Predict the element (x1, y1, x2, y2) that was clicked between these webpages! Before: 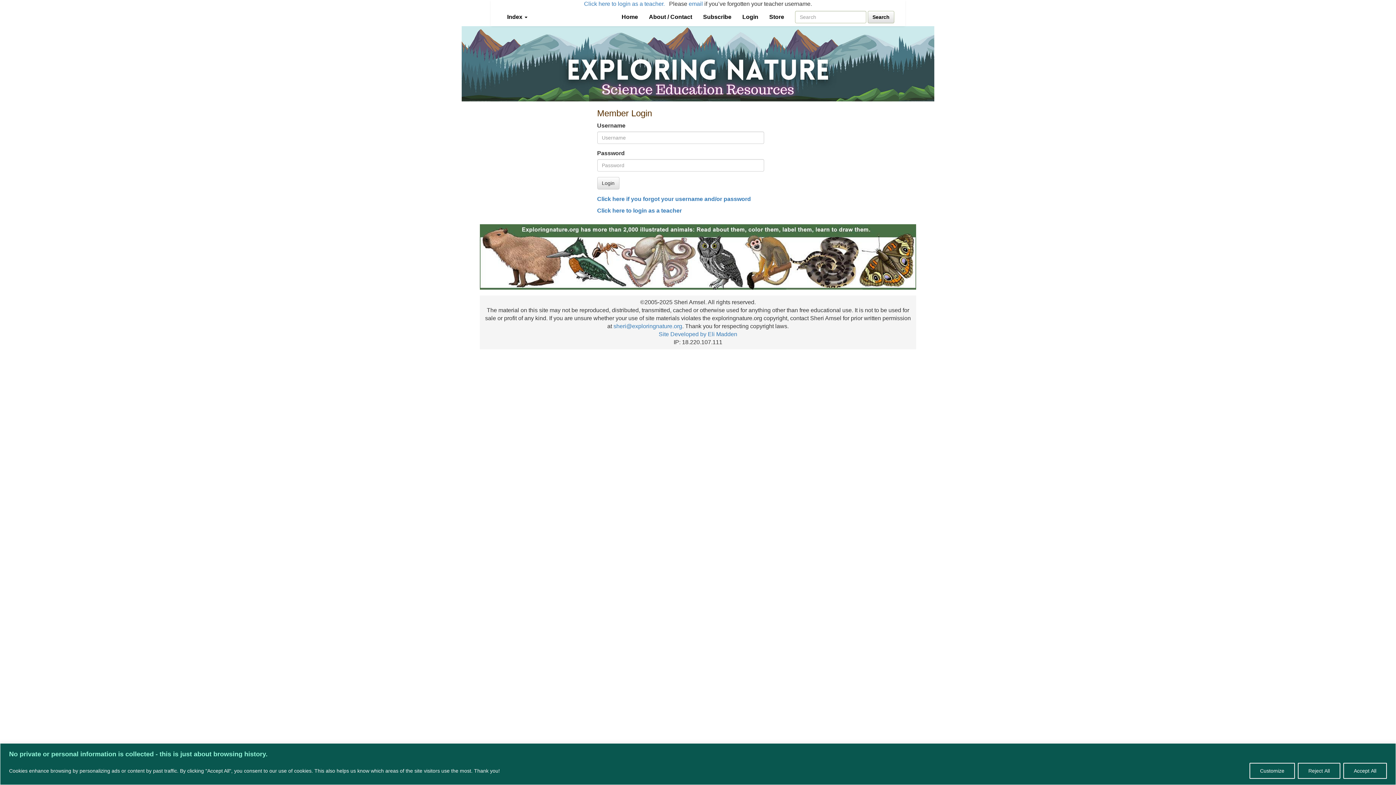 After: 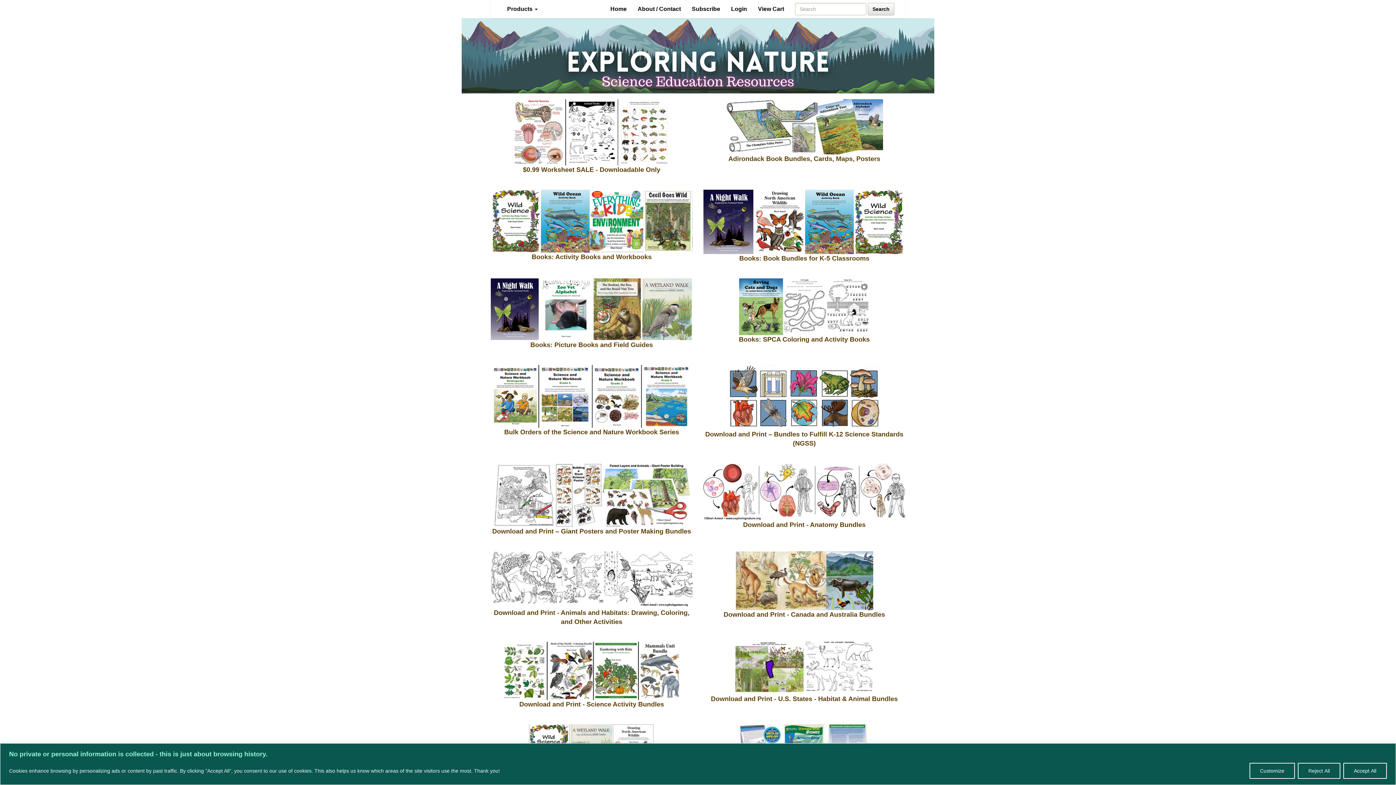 Action: bbox: (764, 8, 789, 26) label: Store